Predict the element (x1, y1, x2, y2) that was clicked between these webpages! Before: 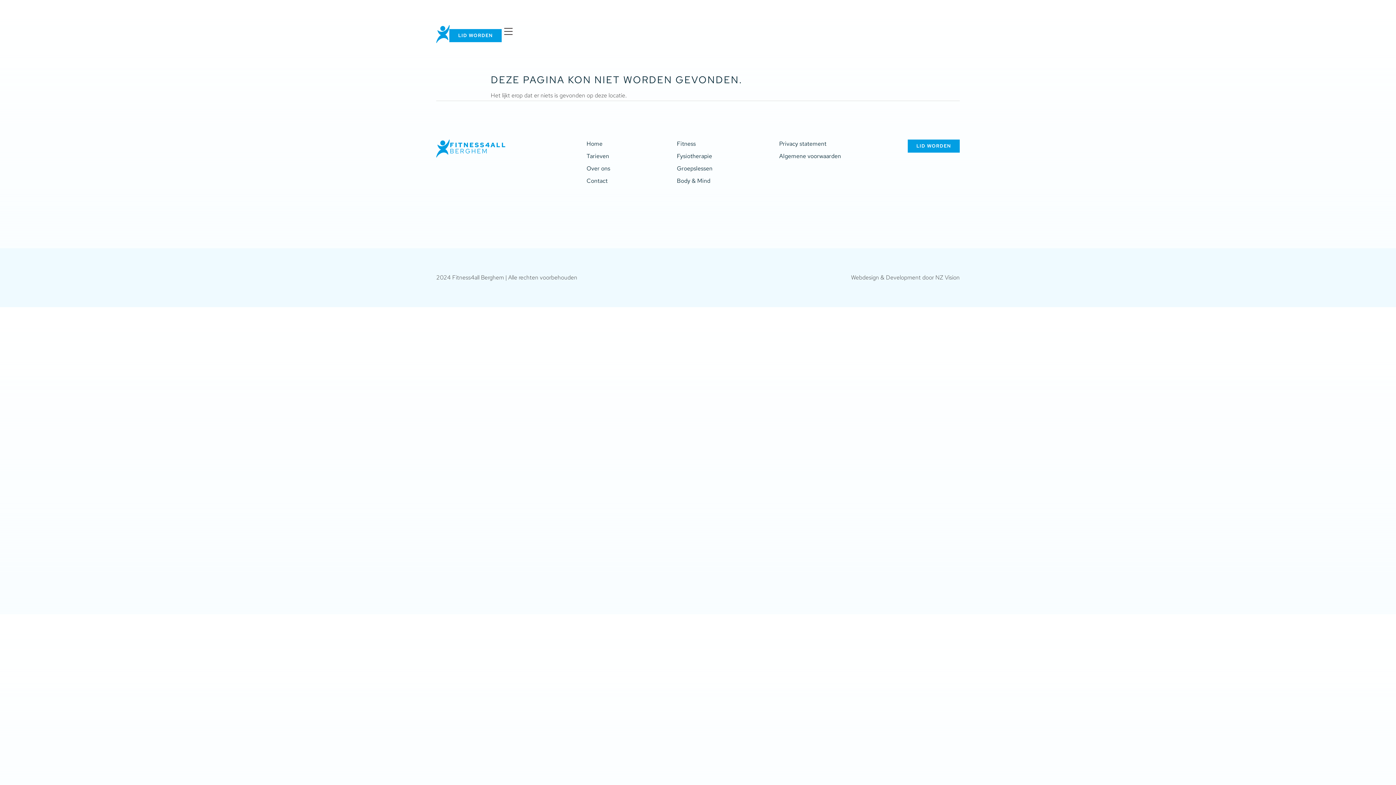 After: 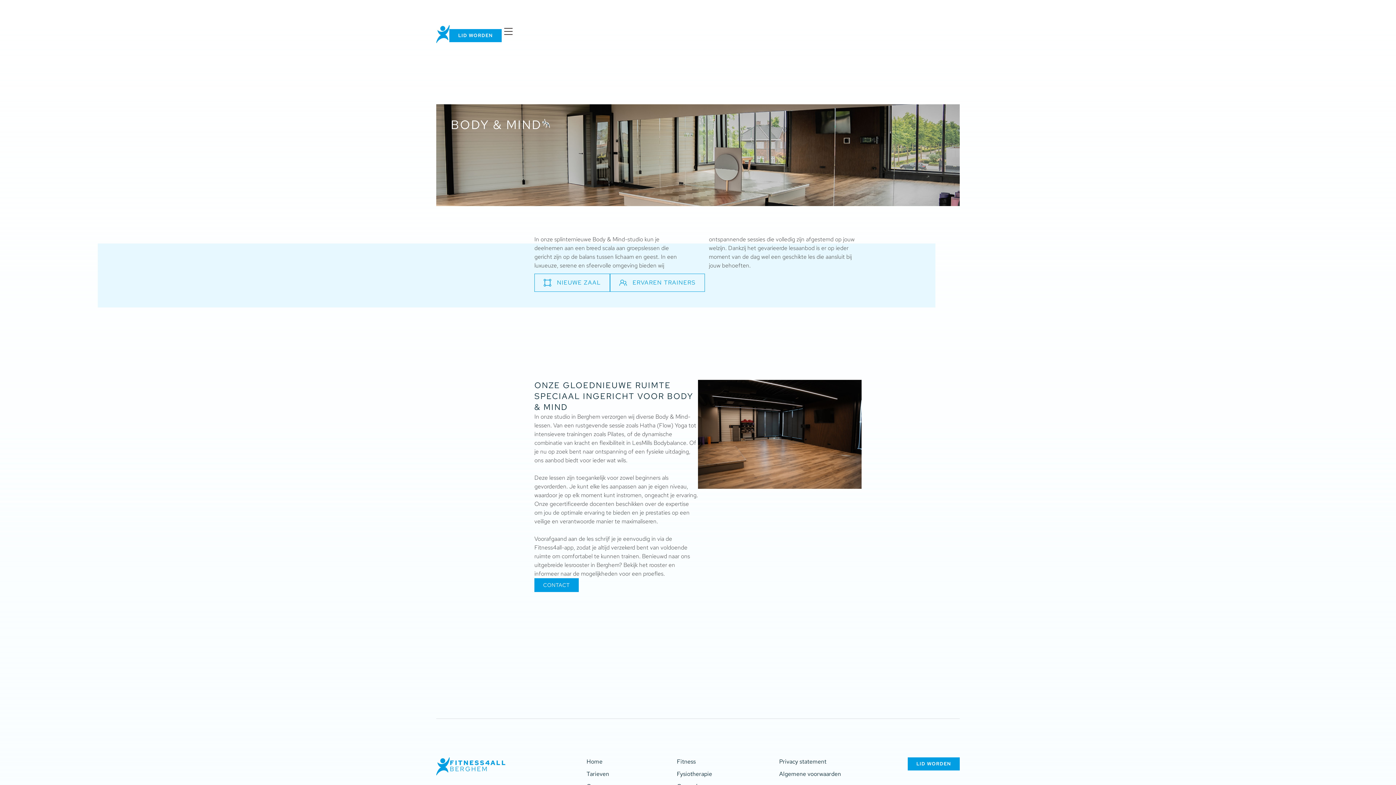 Action: bbox: (677, 176, 712, 185) label: Body & Mind